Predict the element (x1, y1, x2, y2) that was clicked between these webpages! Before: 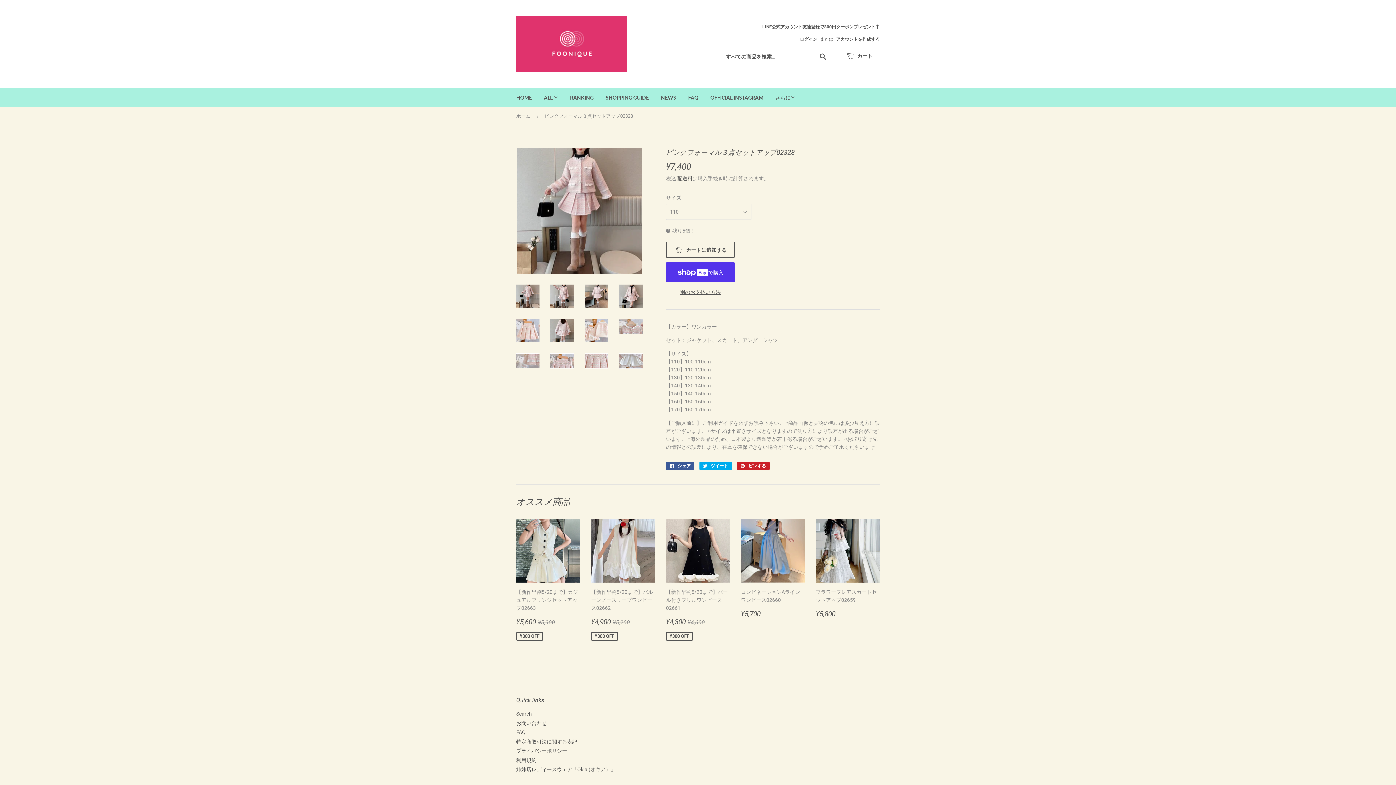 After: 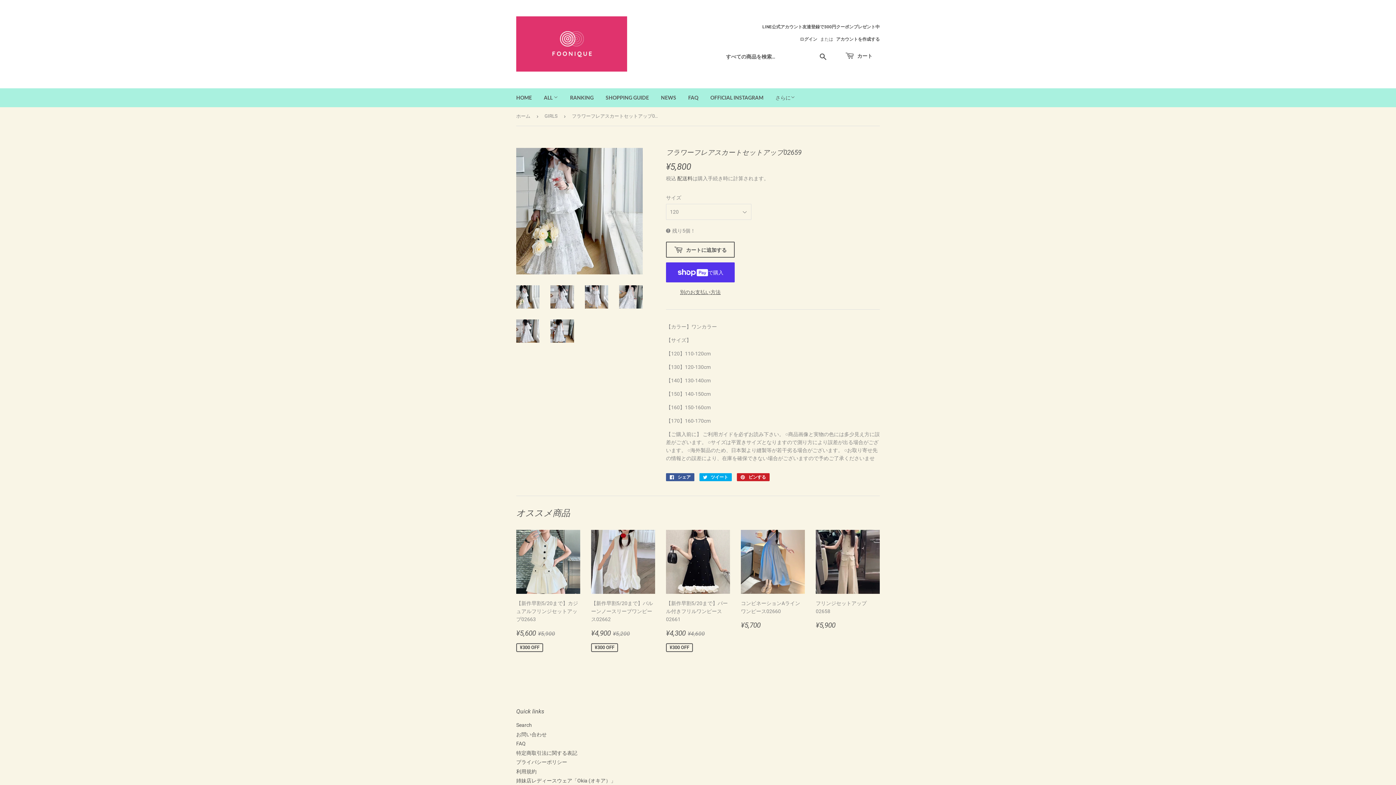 Action: bbox: (816, 519, 880, 618) label: フラワーフレアスカートセットアップ02659

通常価格
¥5,800
¥5,800